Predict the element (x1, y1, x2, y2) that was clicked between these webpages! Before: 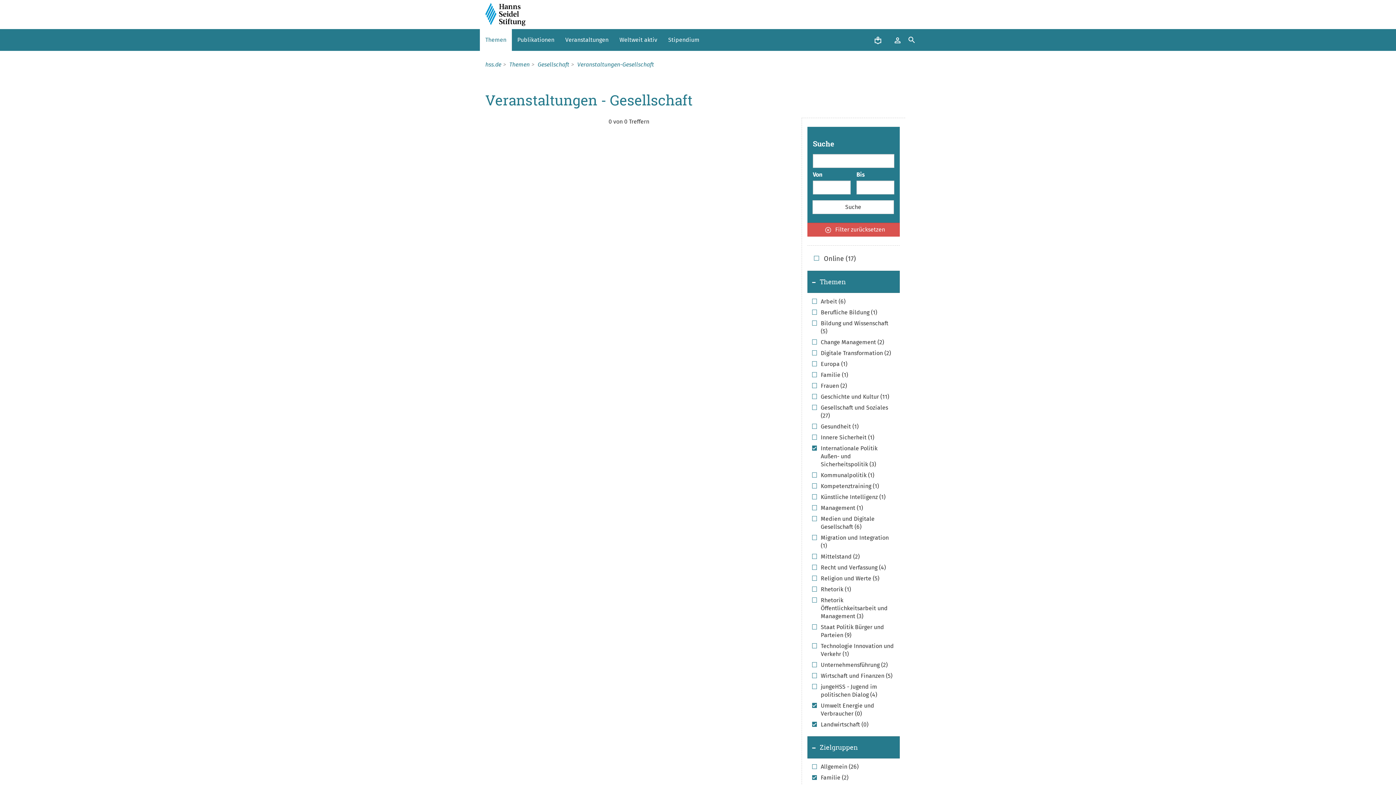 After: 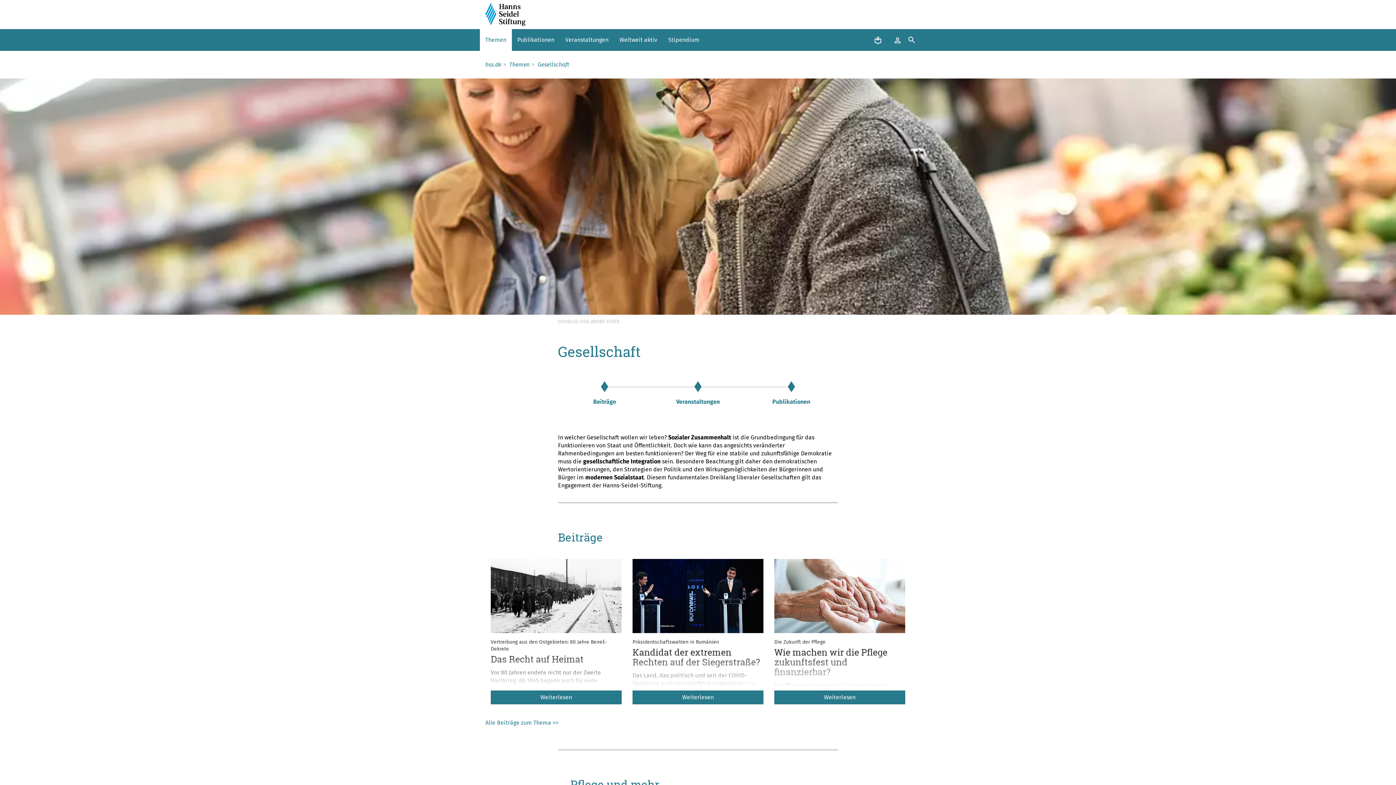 Action: label: Gesellschaft bbox: (537, 61, 569, 68)